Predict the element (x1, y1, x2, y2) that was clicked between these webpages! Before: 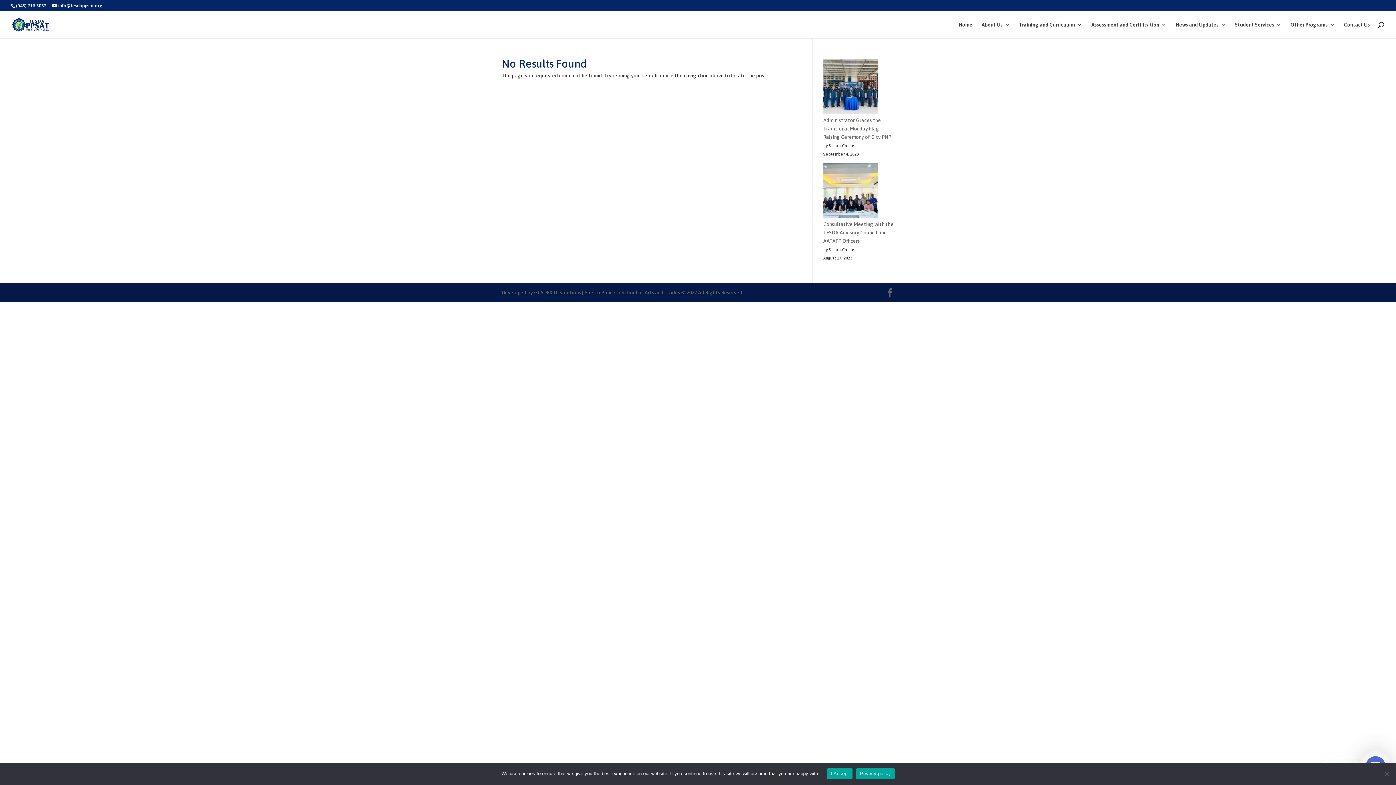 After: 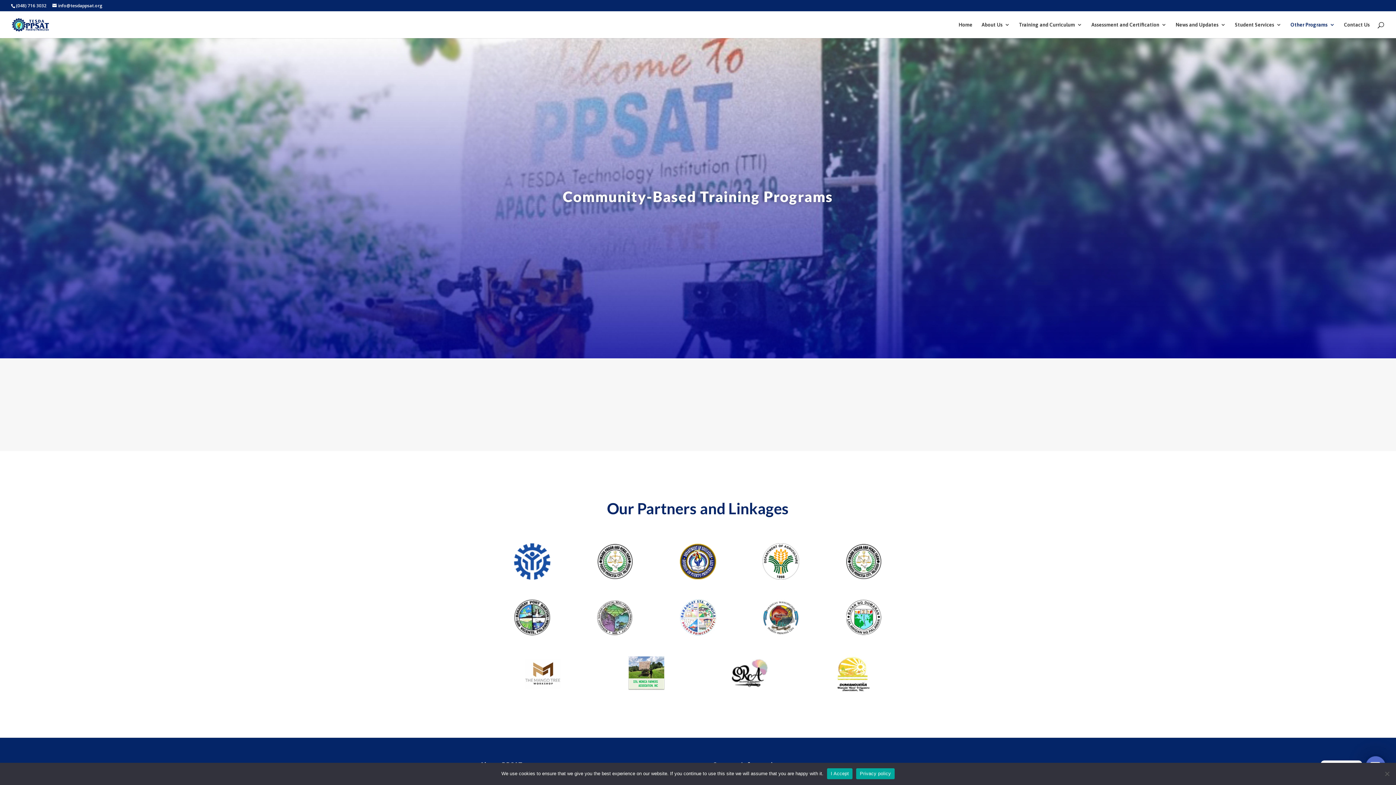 Action: bbox: (1290, 22, 1335, 38) label: Other Programs